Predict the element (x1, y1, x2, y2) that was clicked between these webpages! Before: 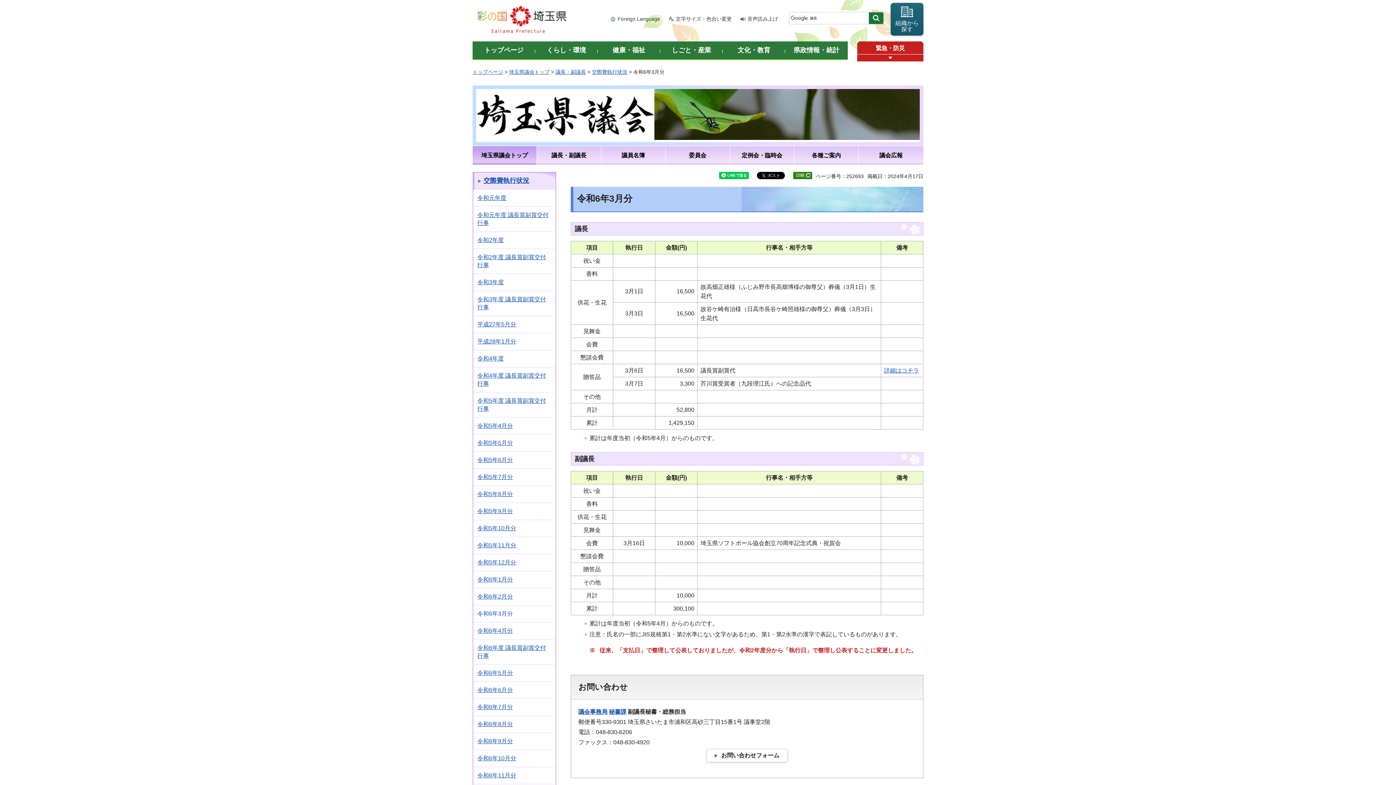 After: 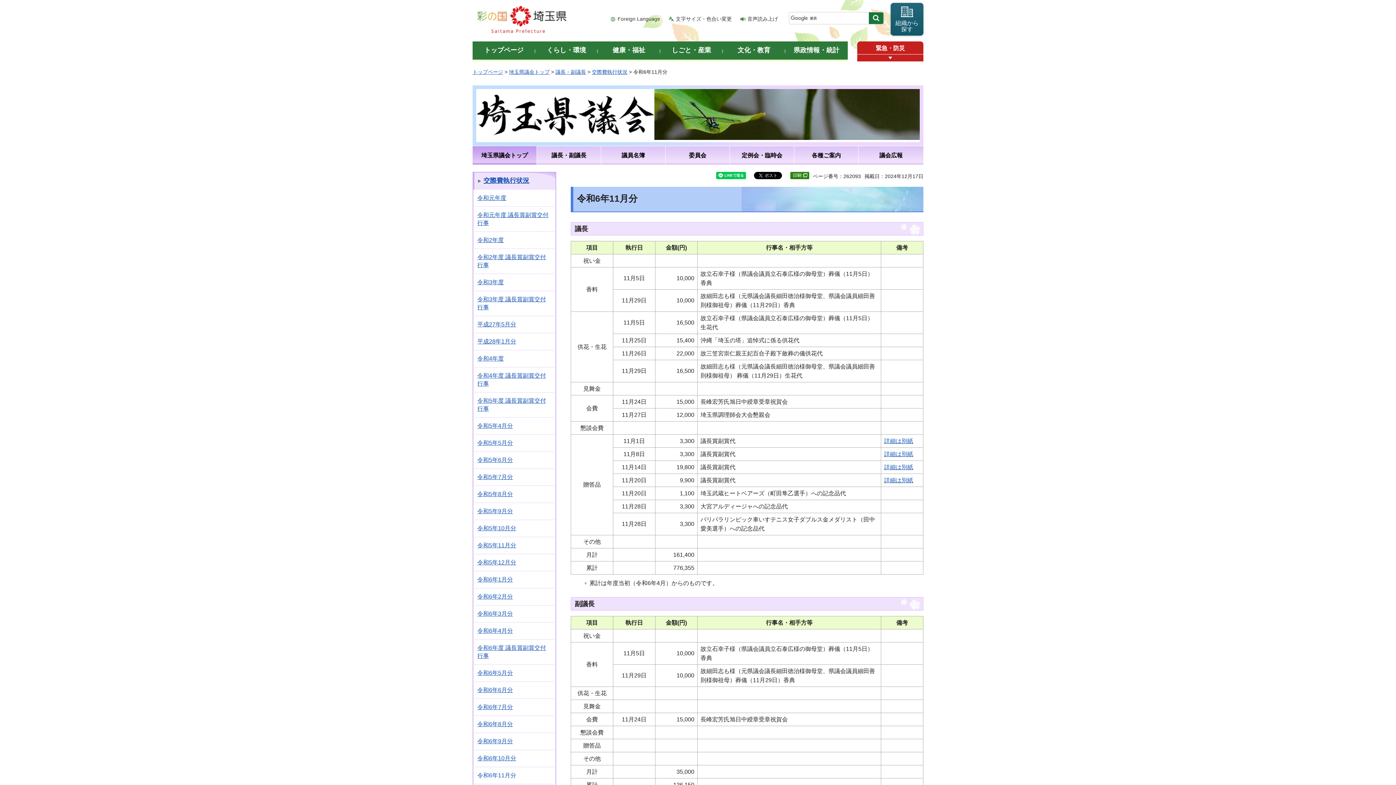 Action: label: 令和6年11月分 bbox: (477, 772, 516, 778)